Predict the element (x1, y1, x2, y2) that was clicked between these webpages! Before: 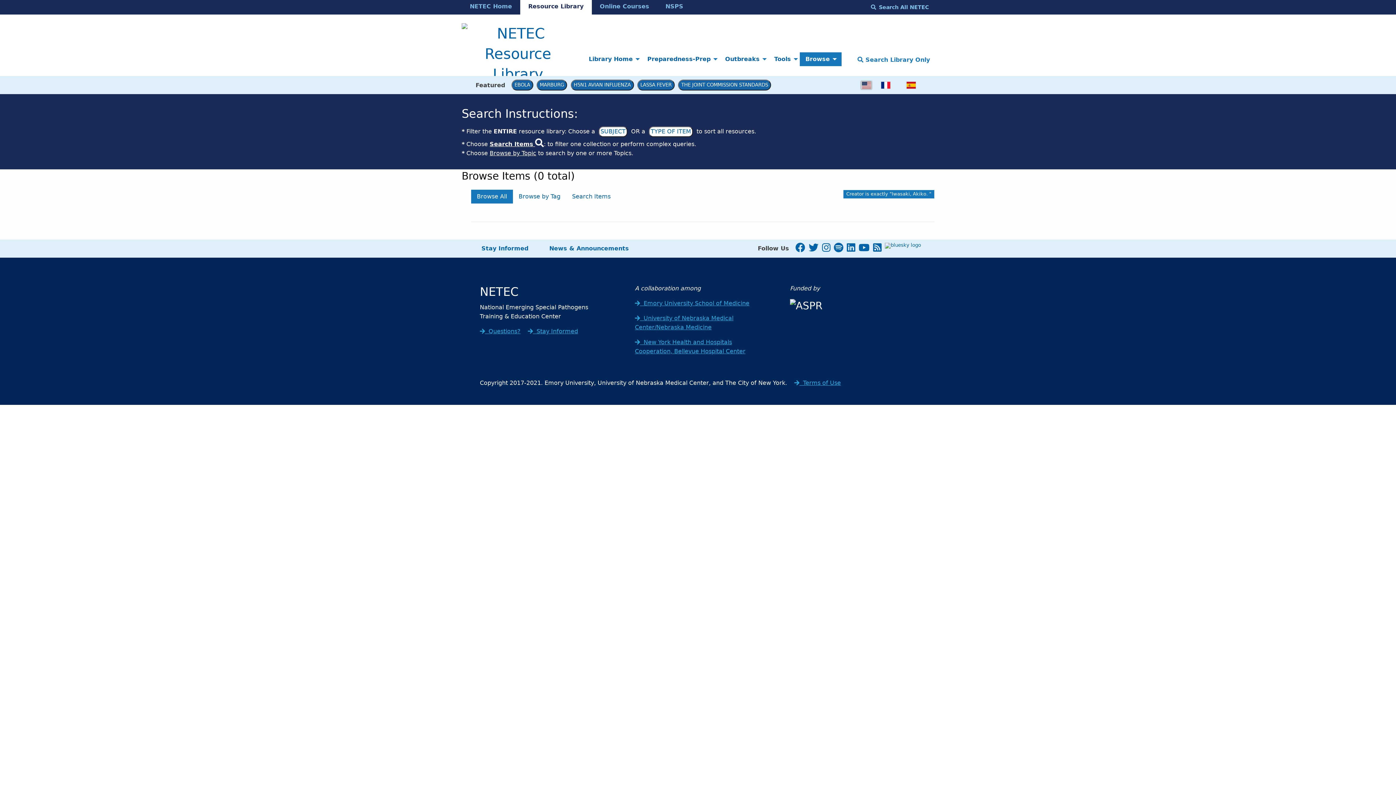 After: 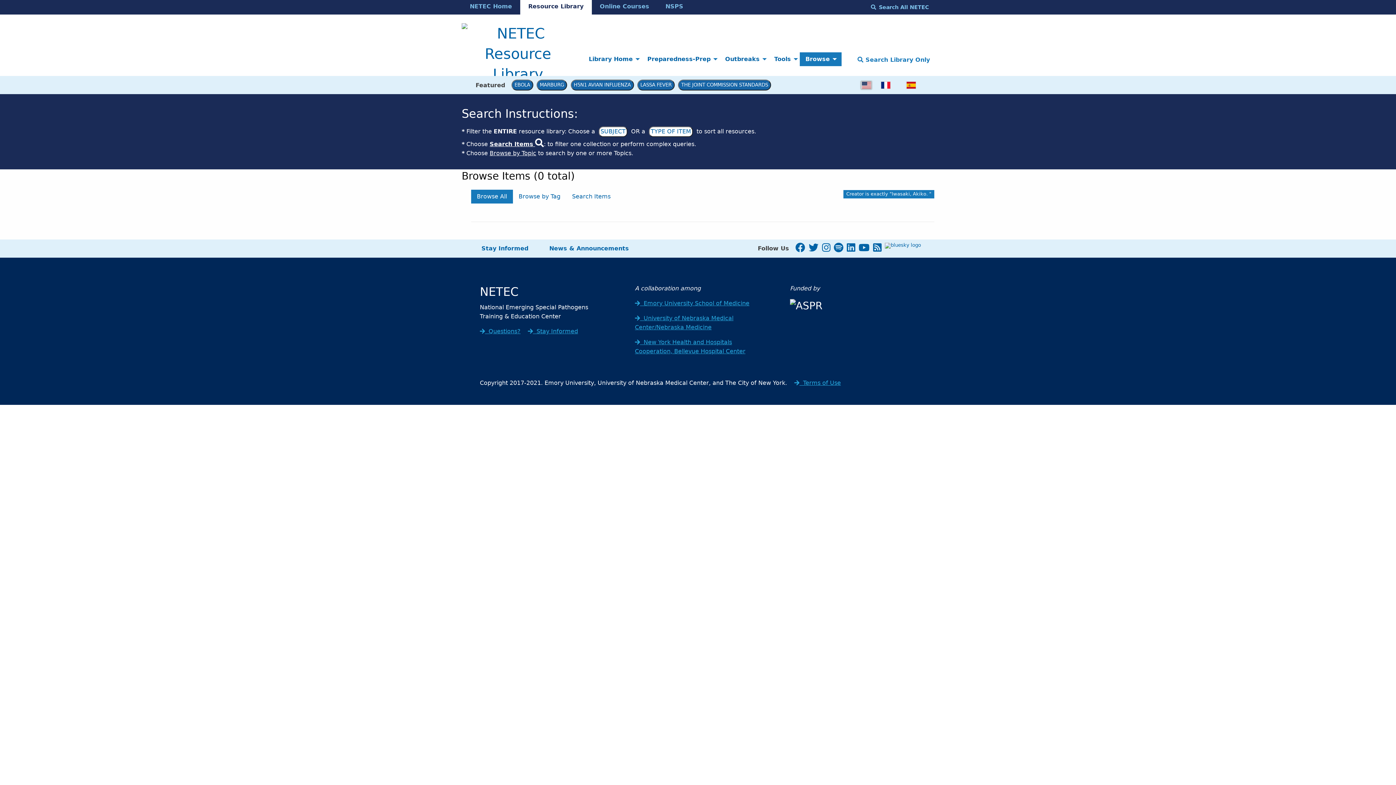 Action: label: News & Announcements bbox: (543, 241, 634, 256)